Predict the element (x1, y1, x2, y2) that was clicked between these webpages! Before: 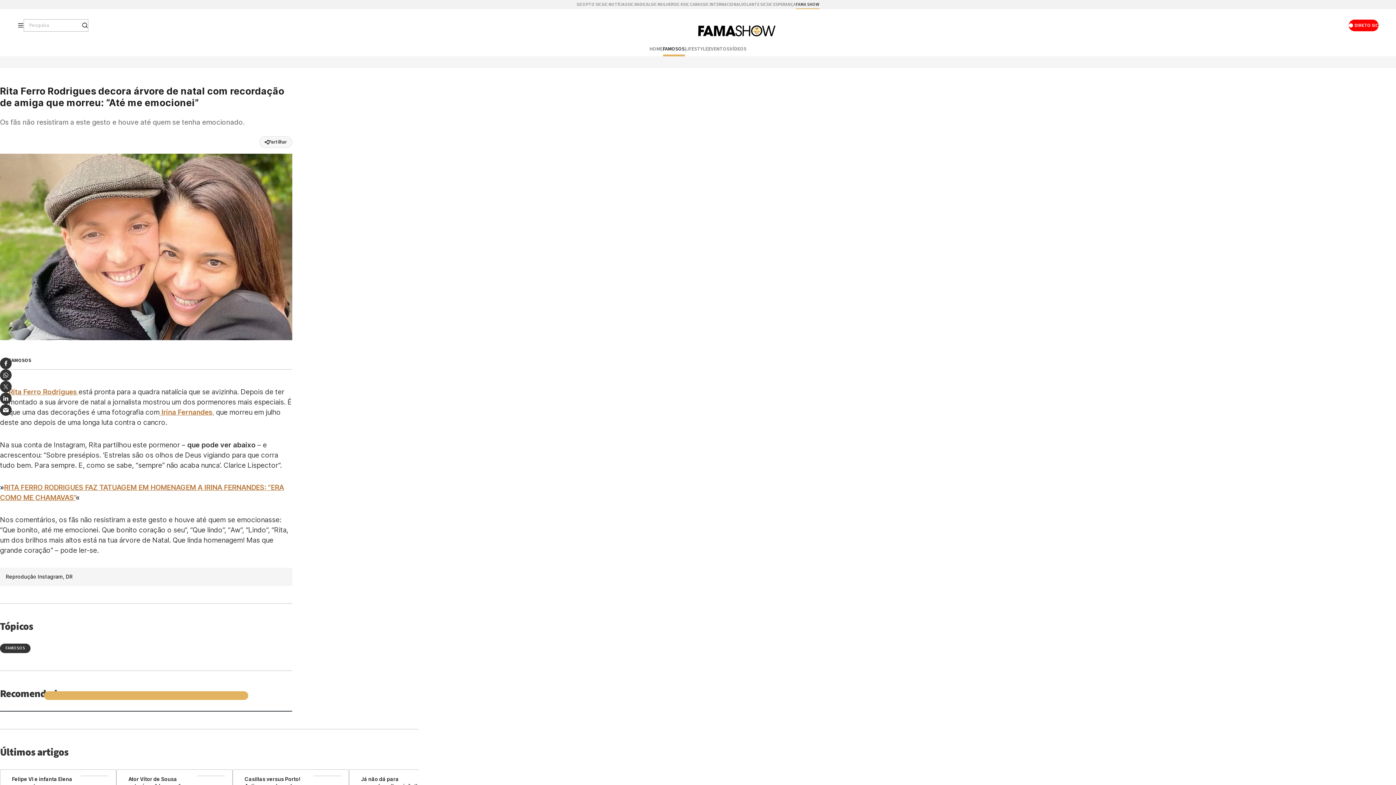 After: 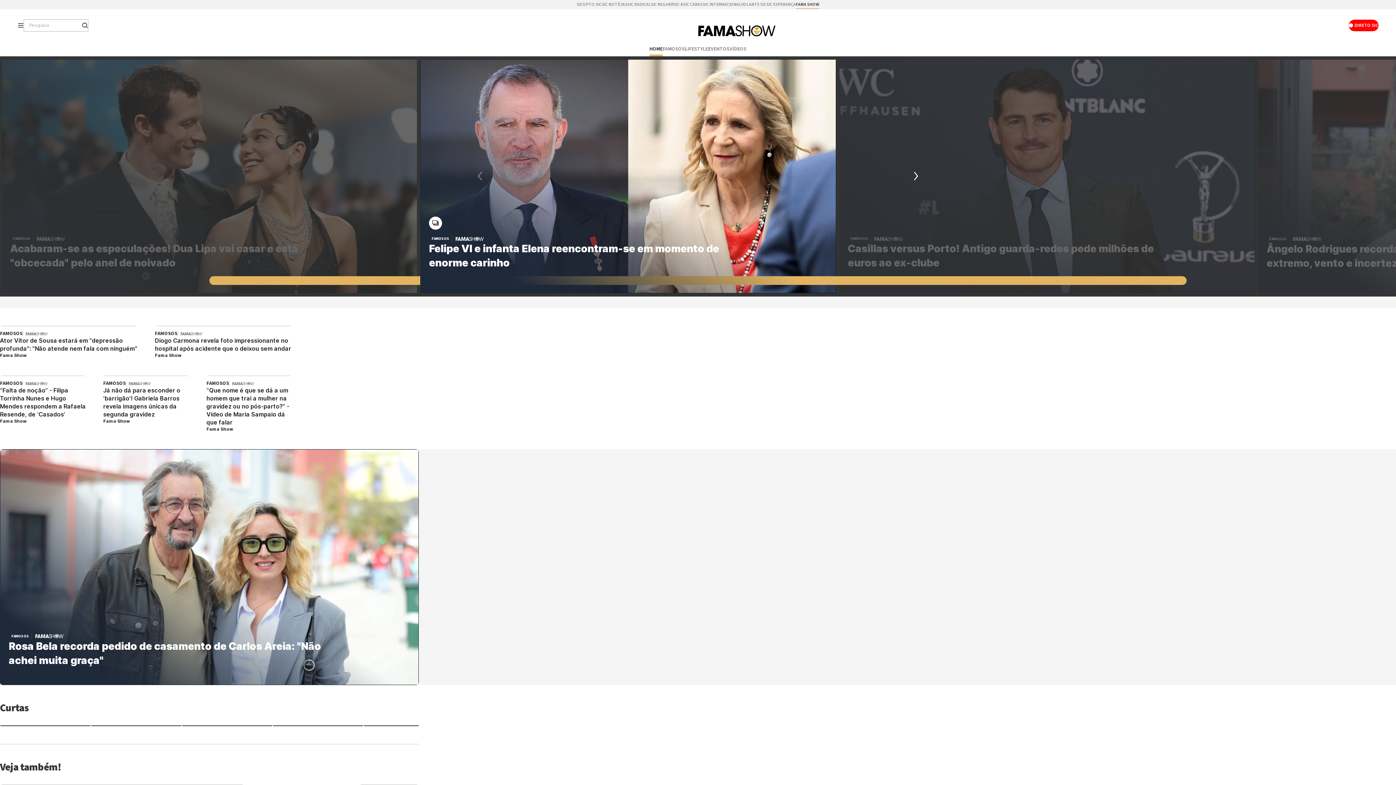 Action: label: Fama Show bbox: (698, 29, 775, 36)